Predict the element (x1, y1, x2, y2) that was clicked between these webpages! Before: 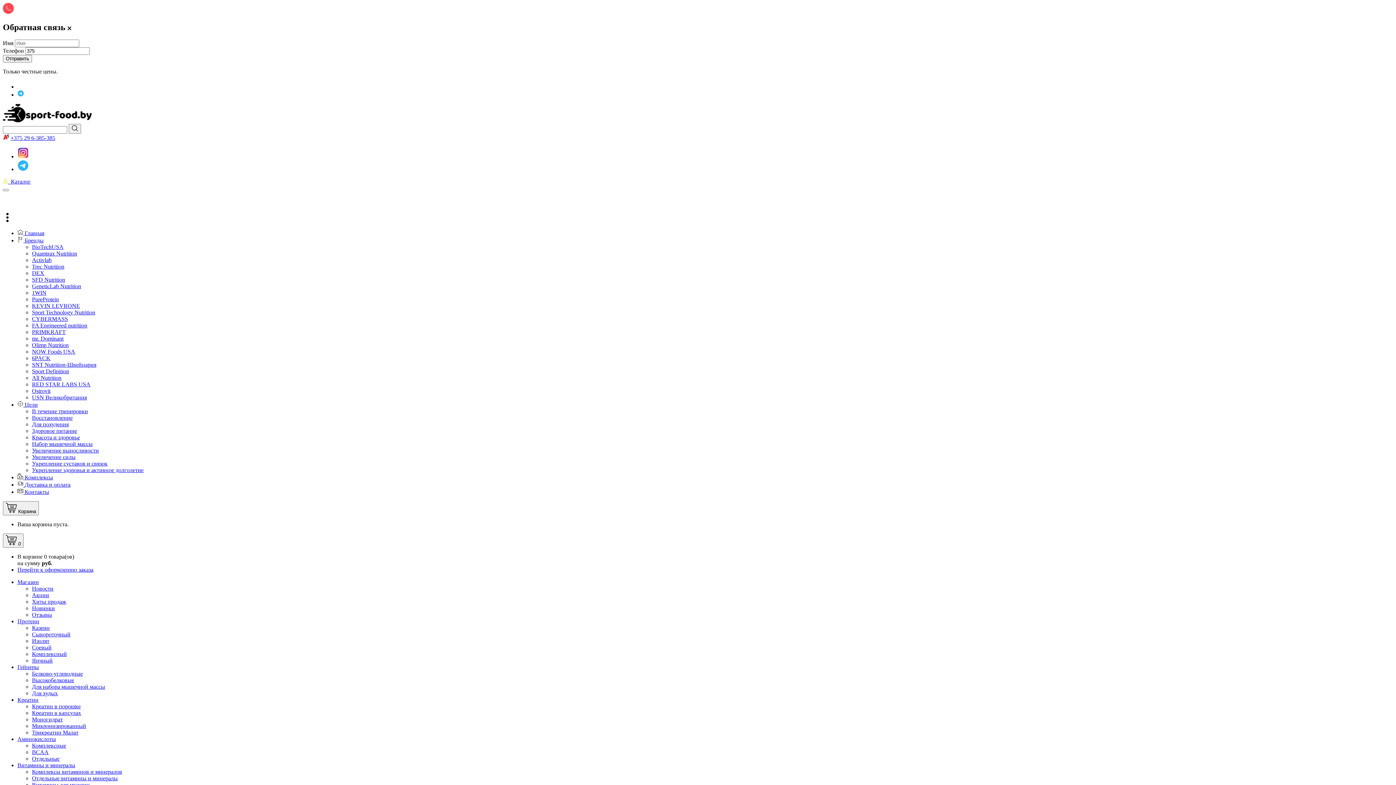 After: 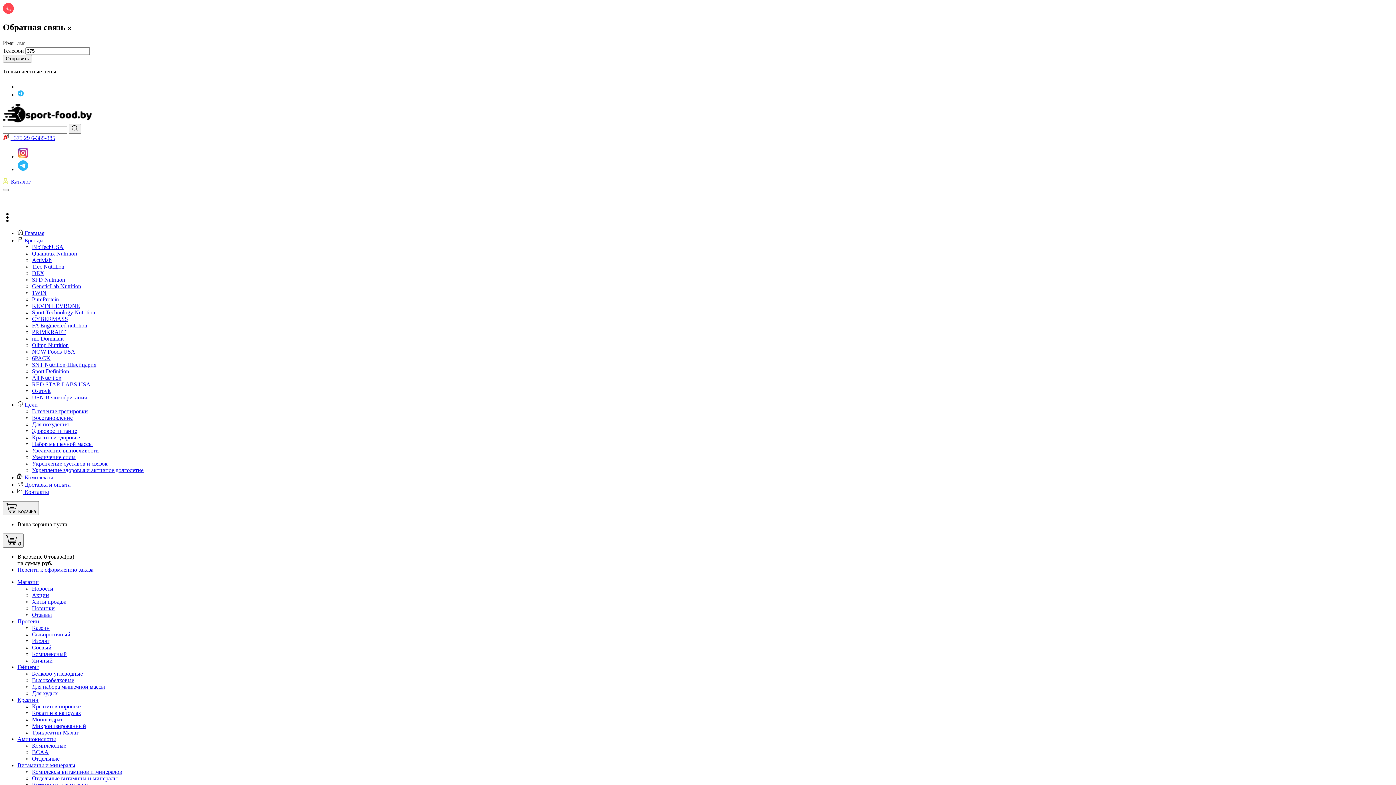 Action: label: Витамины для мужчин bbox: (32, 782, 89, 788)